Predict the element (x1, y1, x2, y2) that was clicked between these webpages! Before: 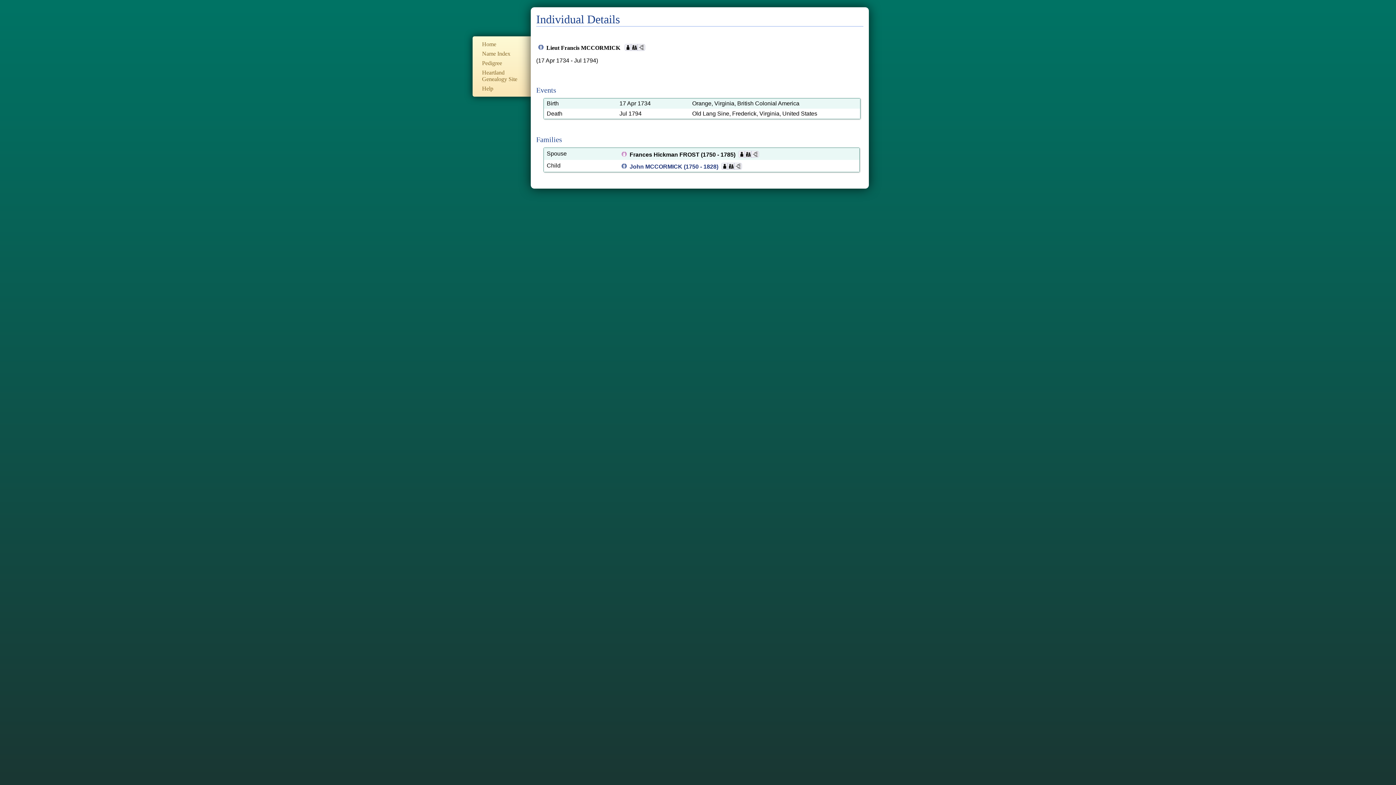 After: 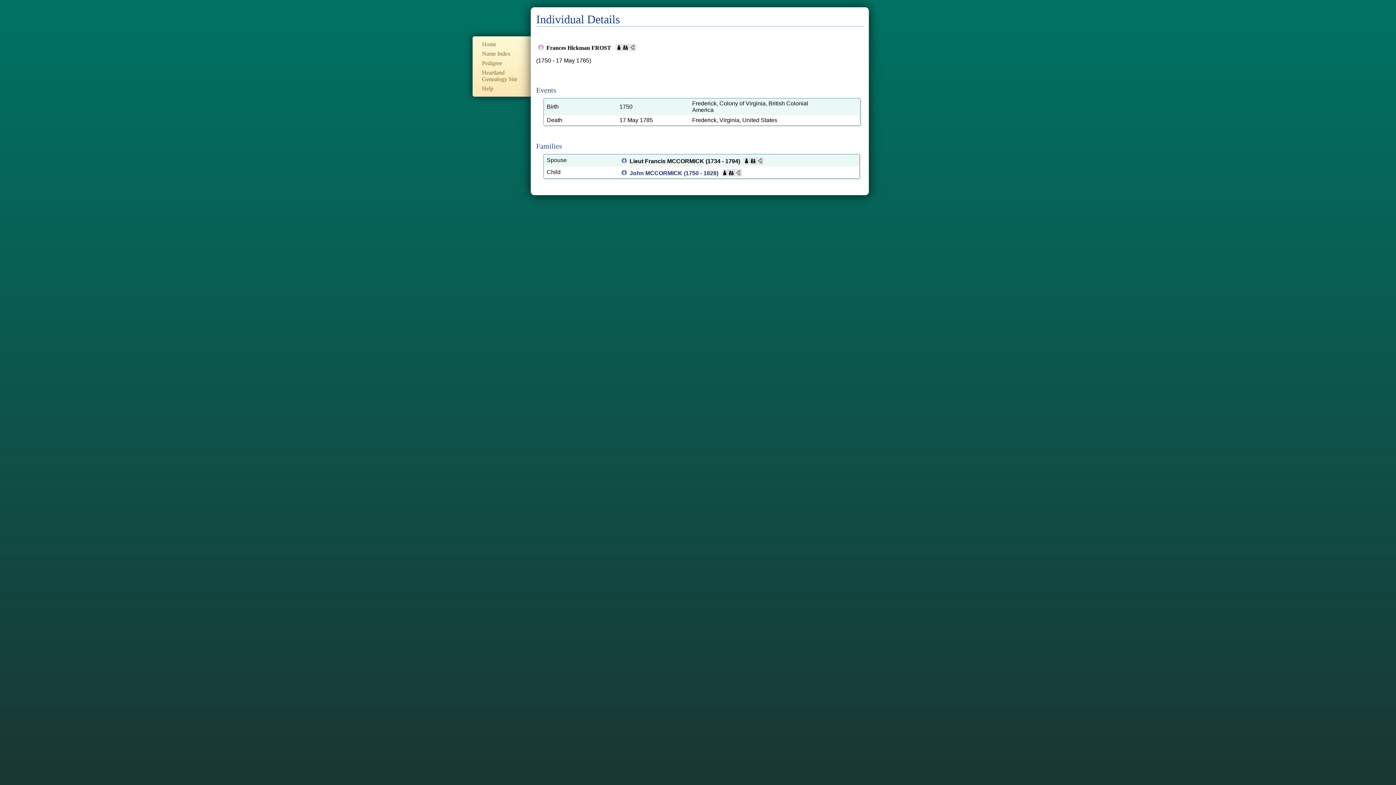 Action: bbox: (629, 151, 701, 157) label: Frances Hickman FROST 